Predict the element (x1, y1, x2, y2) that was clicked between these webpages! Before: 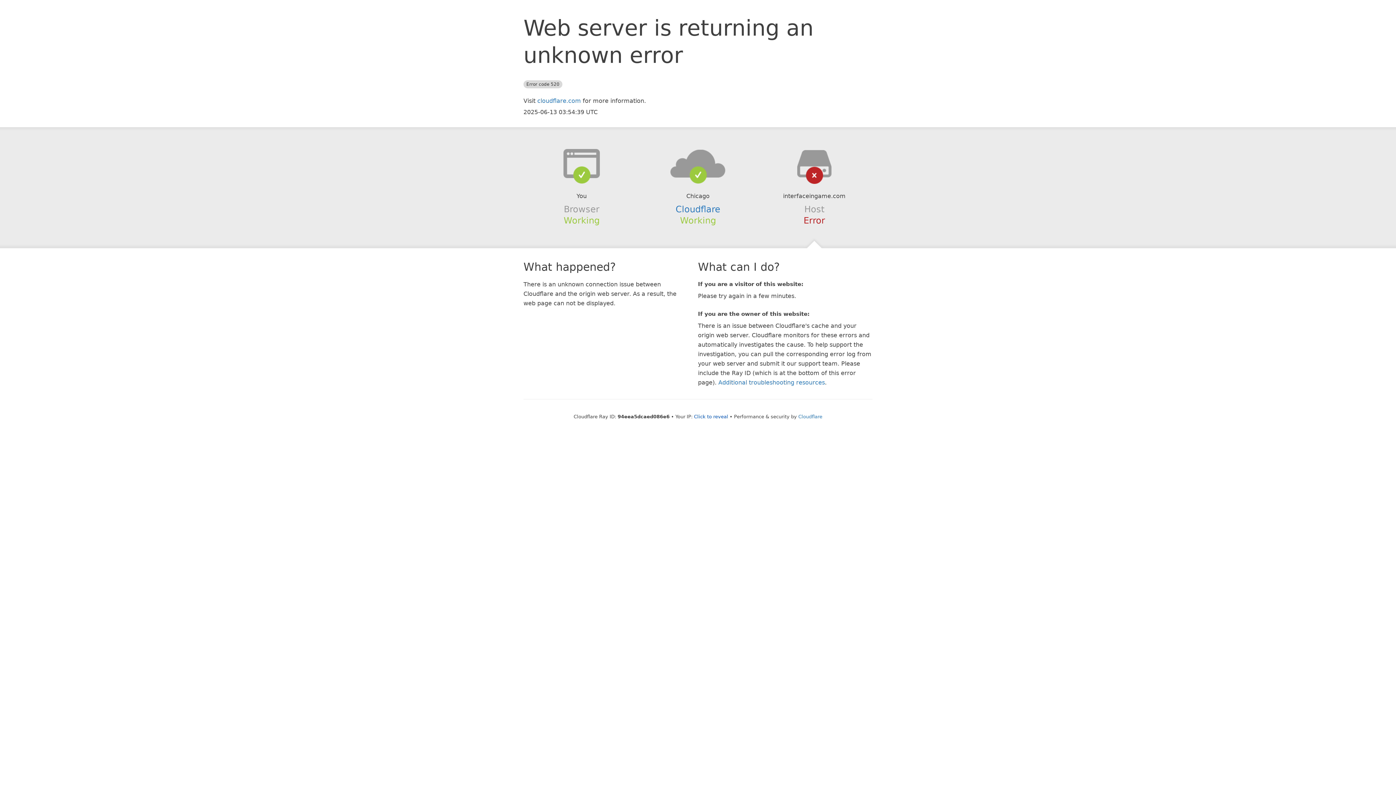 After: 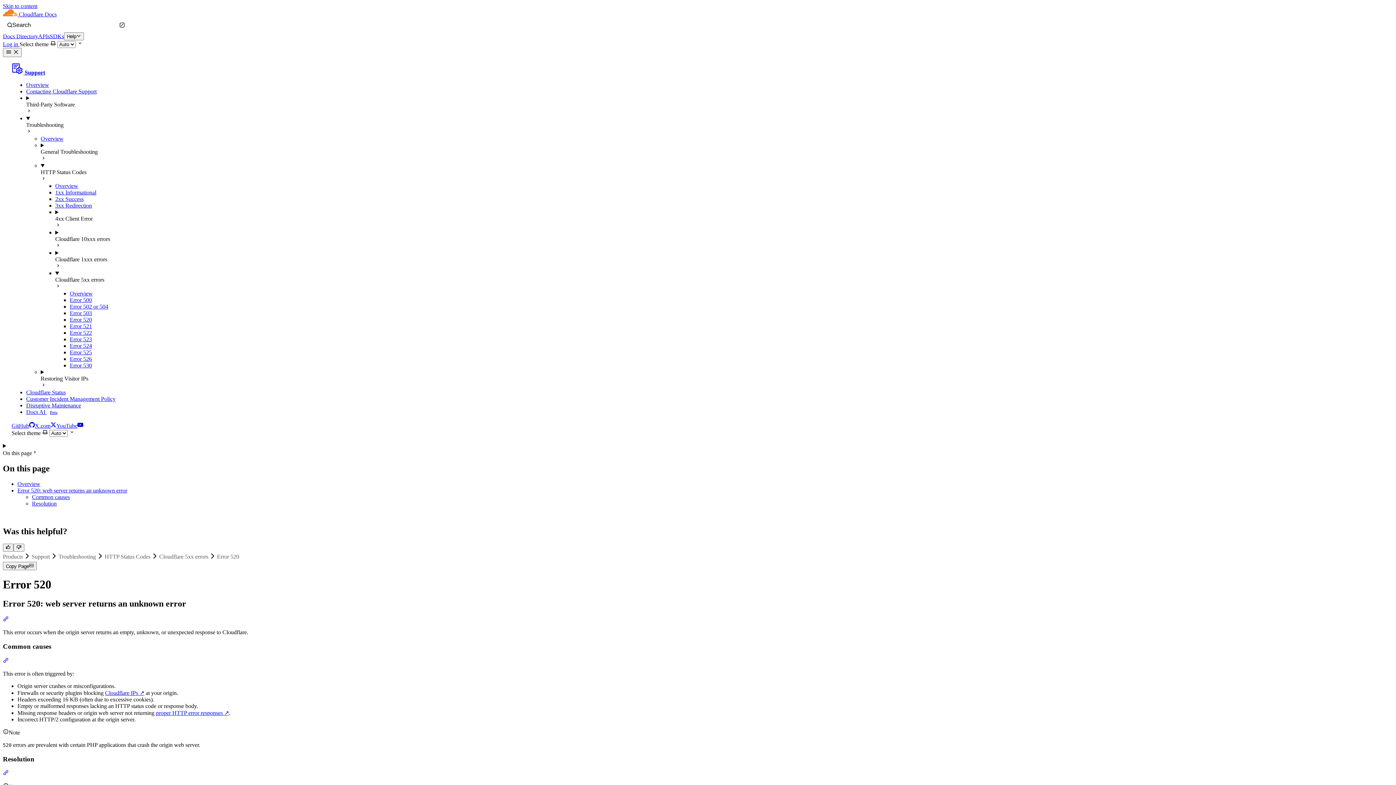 Action: label: Additional troubleshooting resources bbox: (718, 379, 825, 386)